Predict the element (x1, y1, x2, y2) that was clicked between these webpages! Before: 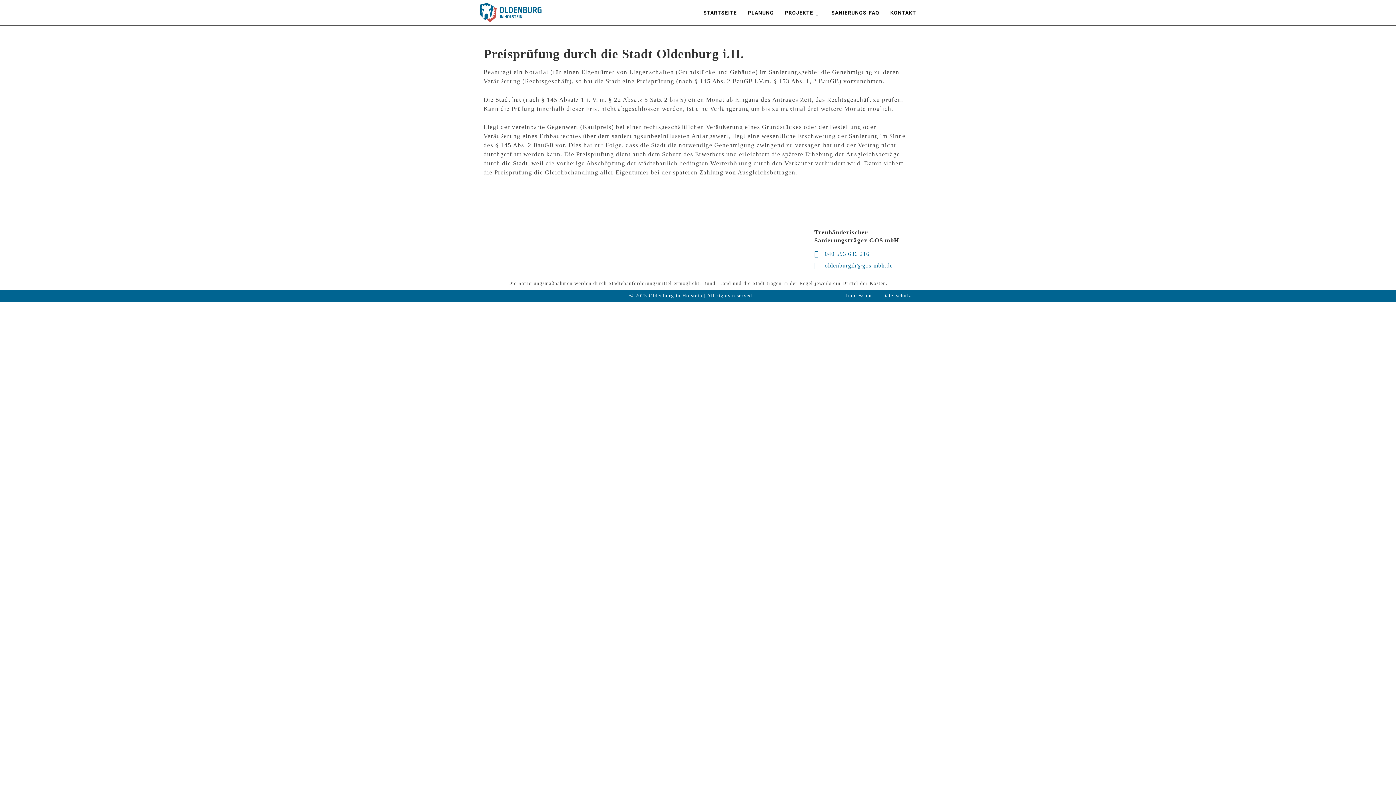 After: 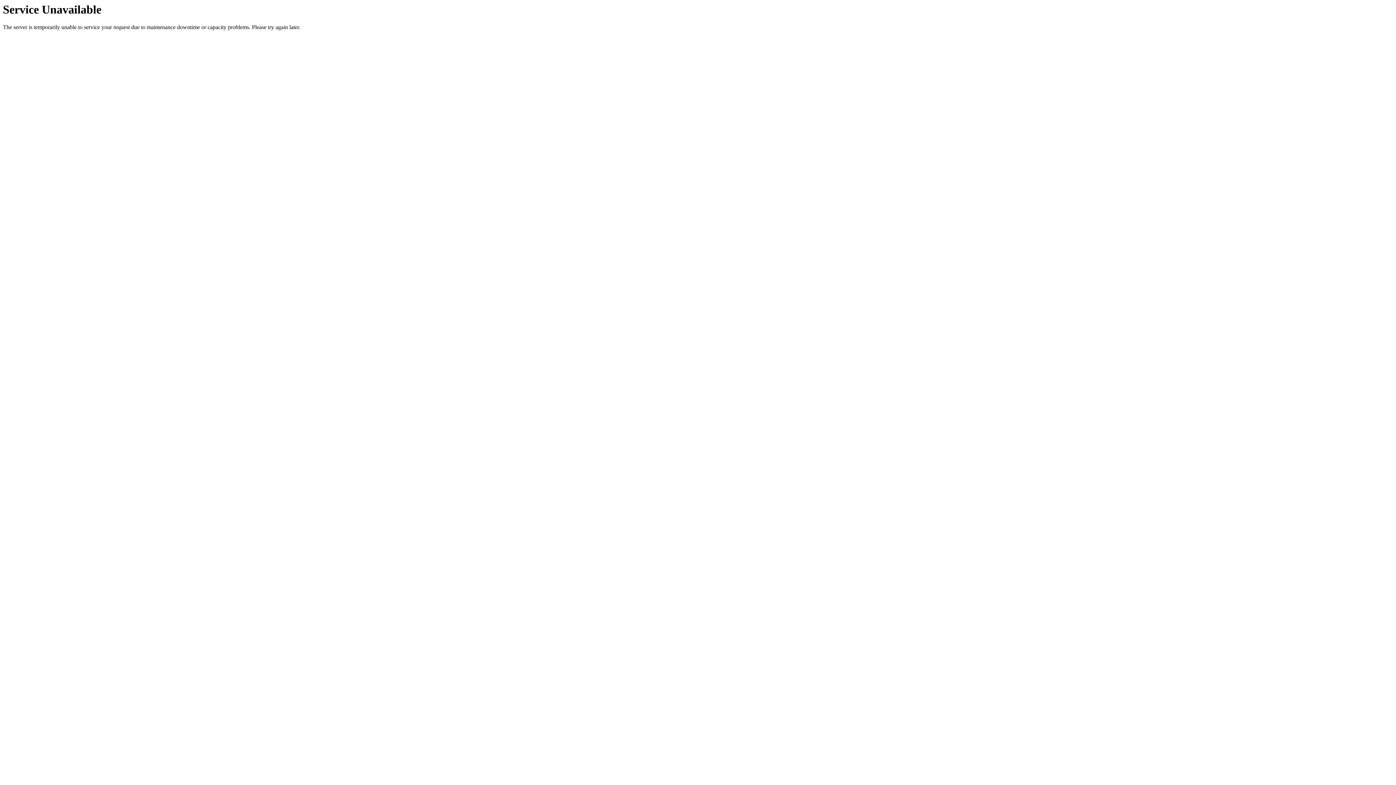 Action: label: PLANUNG bbox: (742, 0, 779, 25)